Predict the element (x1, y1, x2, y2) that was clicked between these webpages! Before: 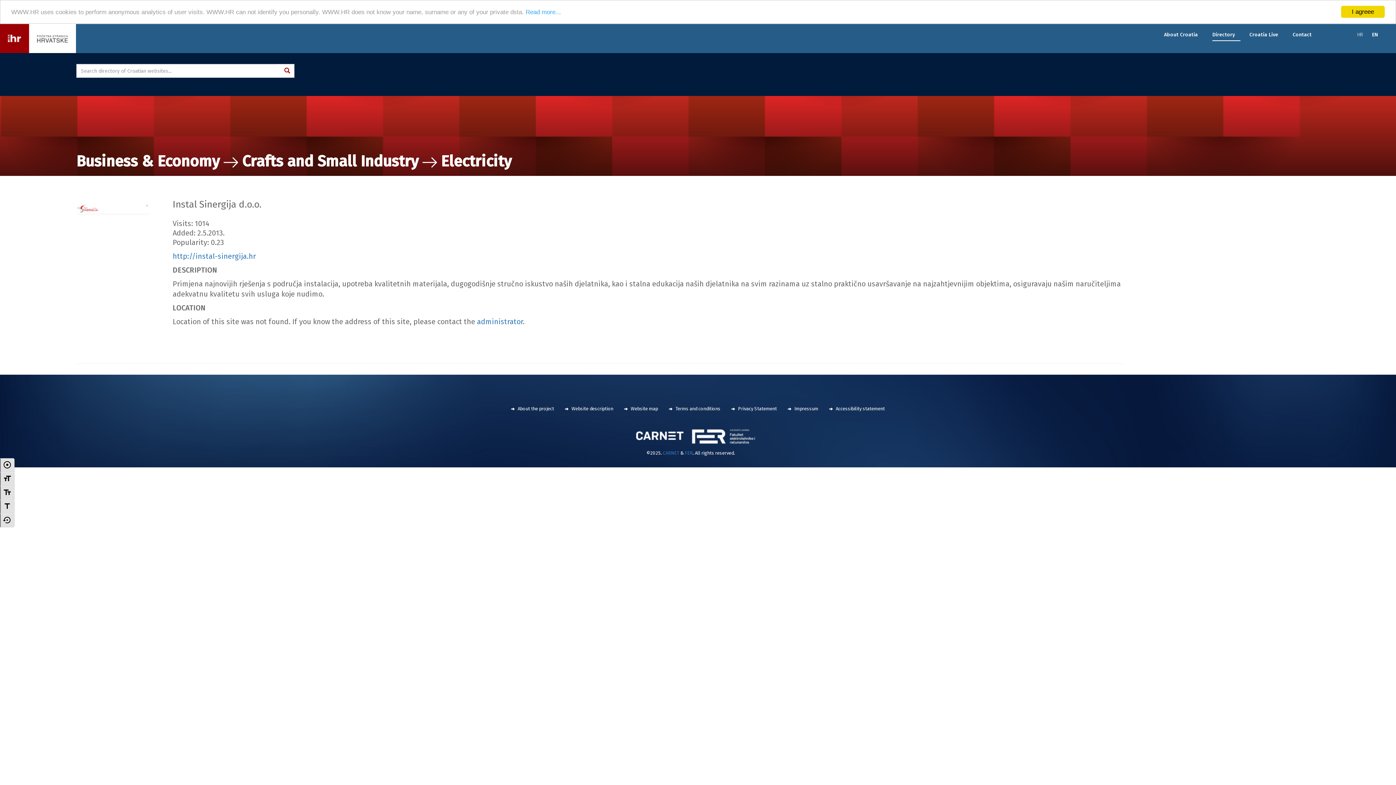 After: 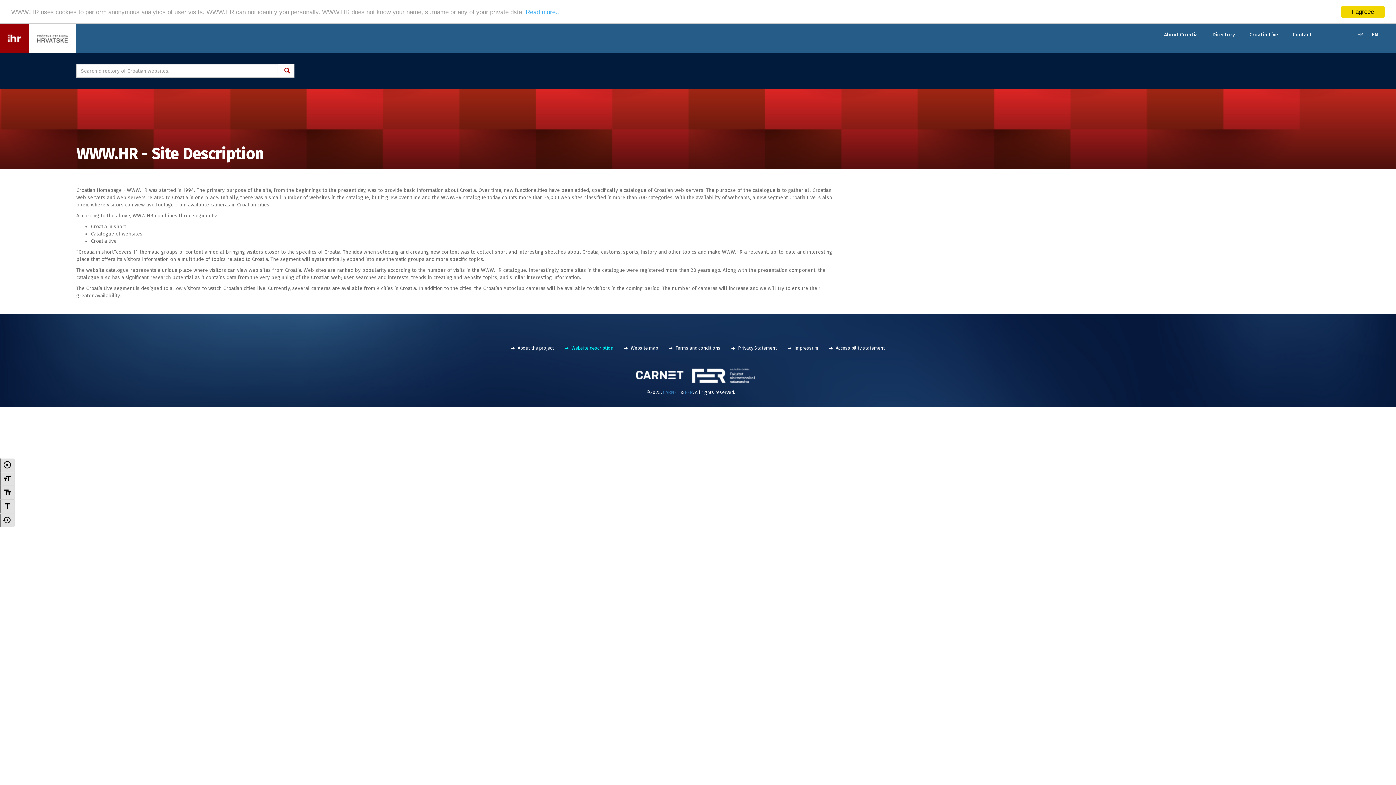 Action: label:  Website description bbox: (565, 406, 613, 411)